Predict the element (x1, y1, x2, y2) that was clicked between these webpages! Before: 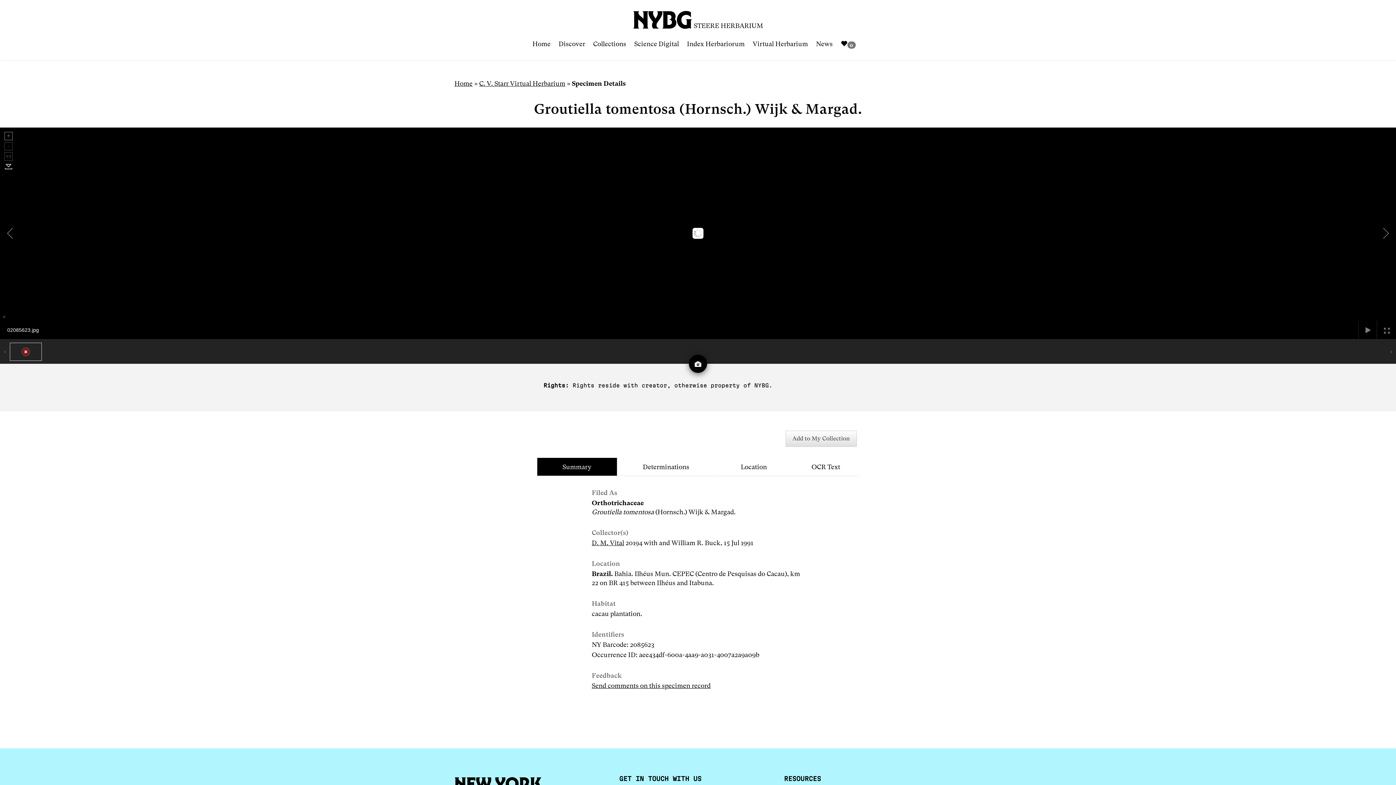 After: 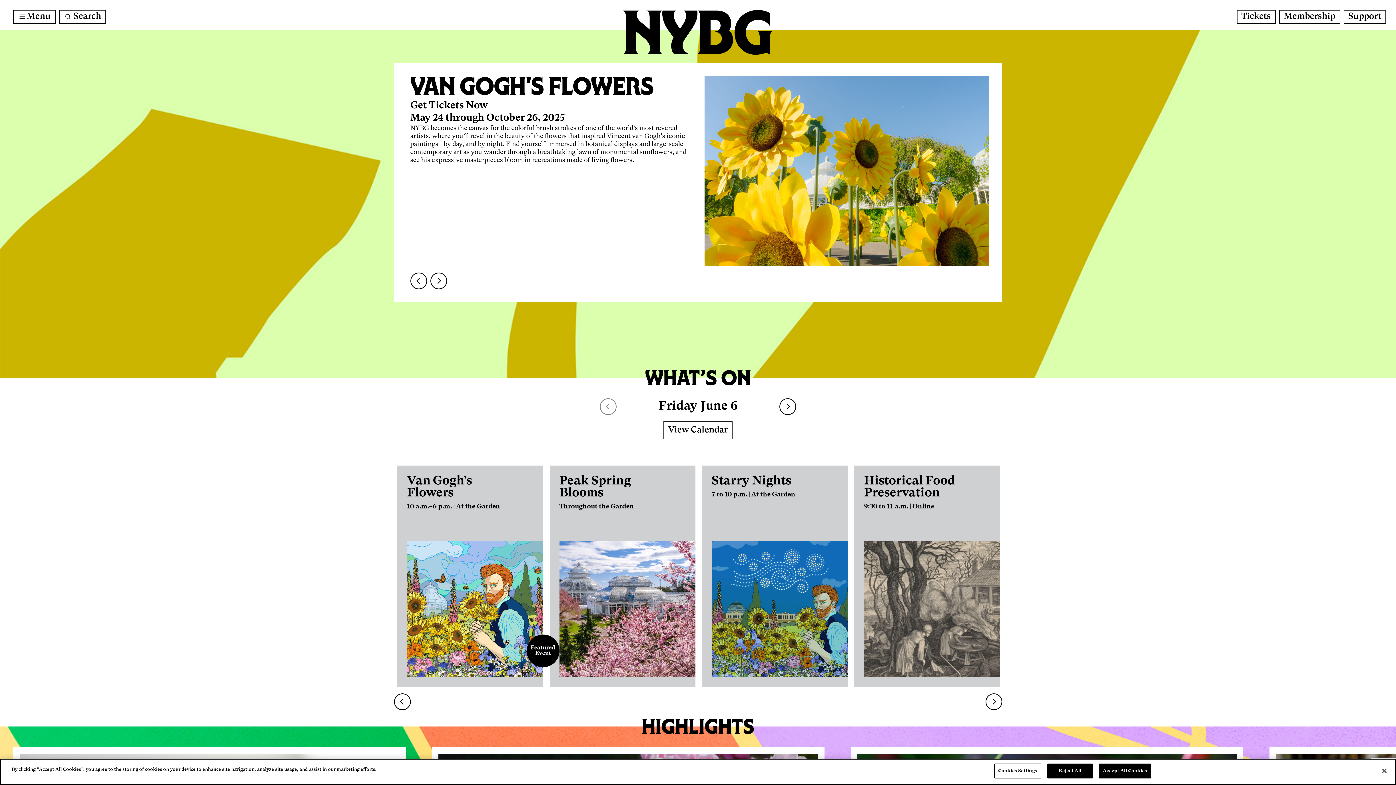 Action: bbox: (632, 5, 692, 29) label: NYBG Site